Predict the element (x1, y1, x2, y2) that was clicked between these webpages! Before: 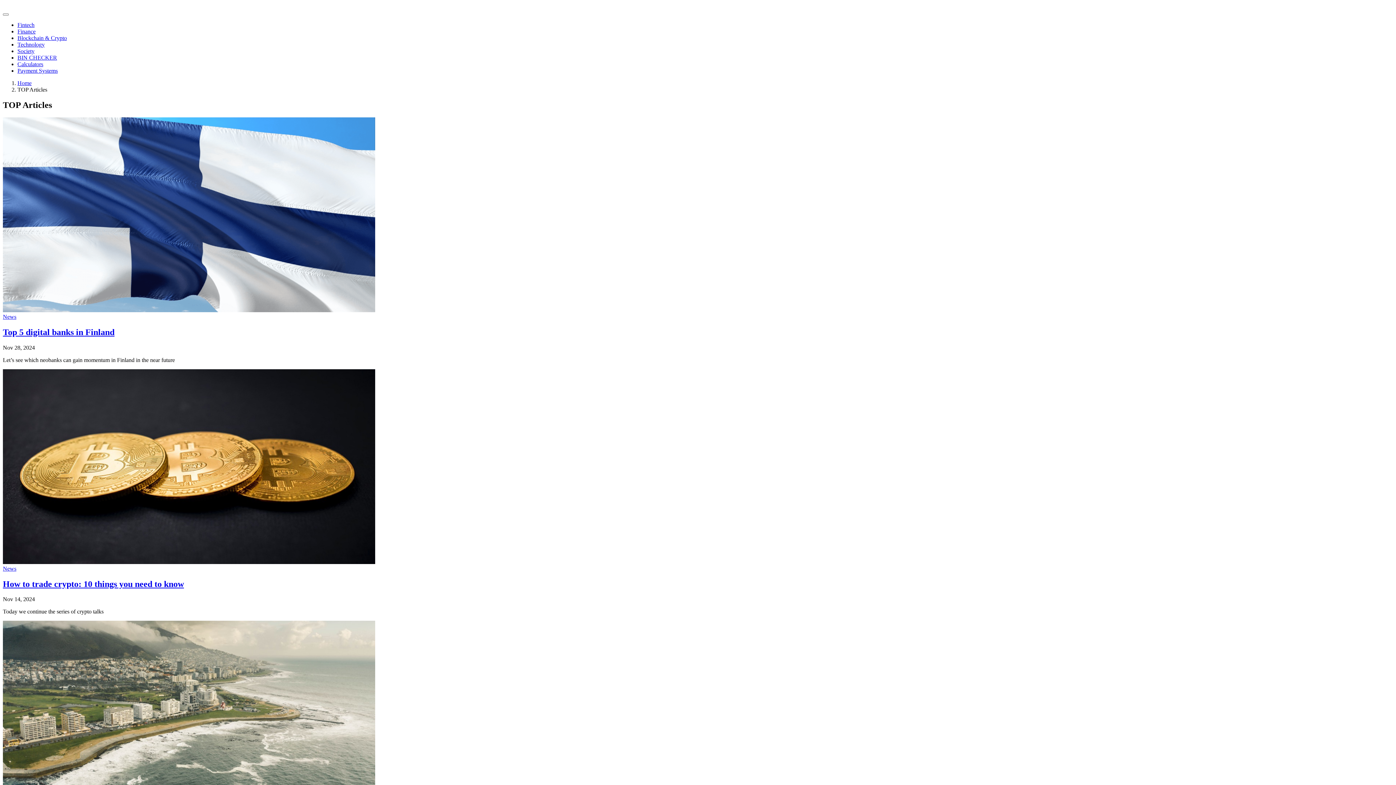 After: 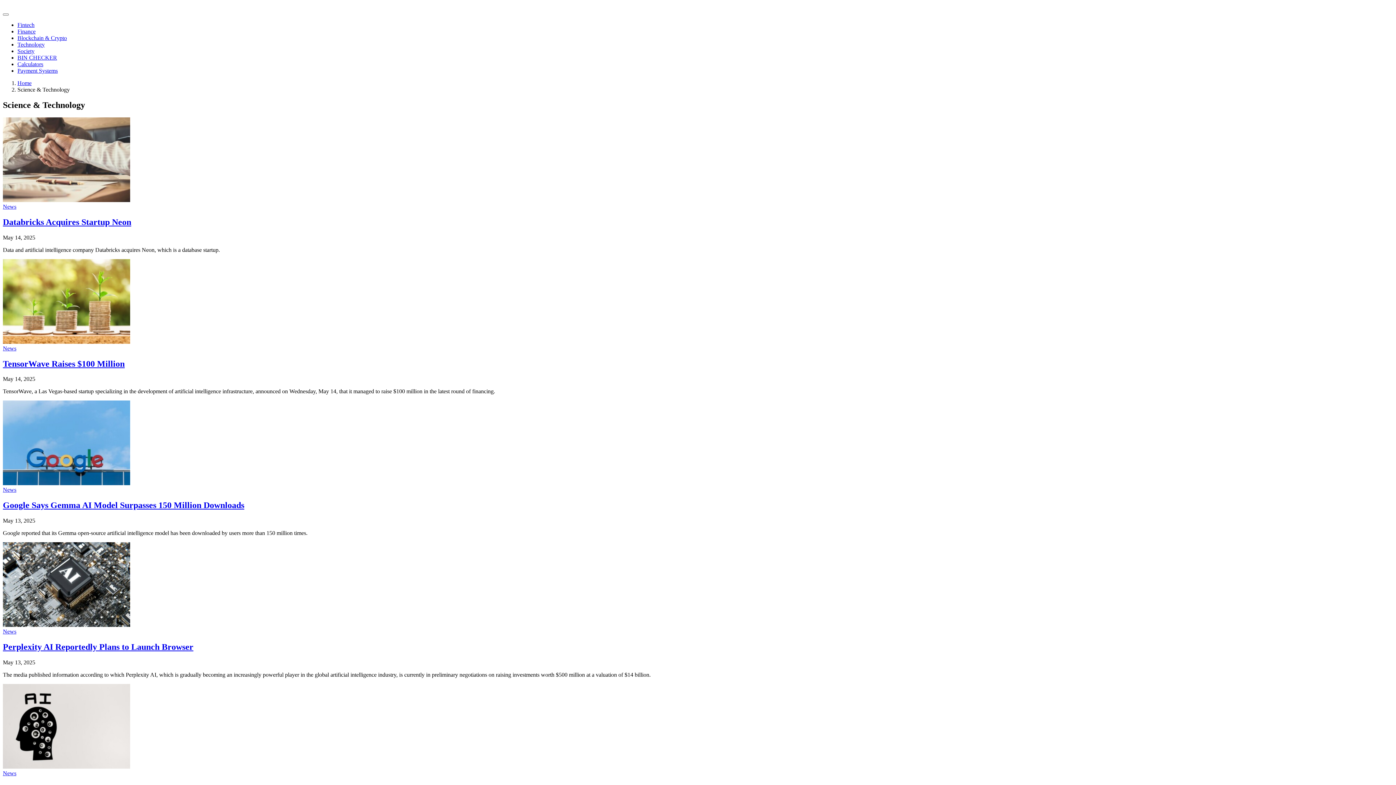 Action: label: Technology bbox: (17, 41, 44, 47)